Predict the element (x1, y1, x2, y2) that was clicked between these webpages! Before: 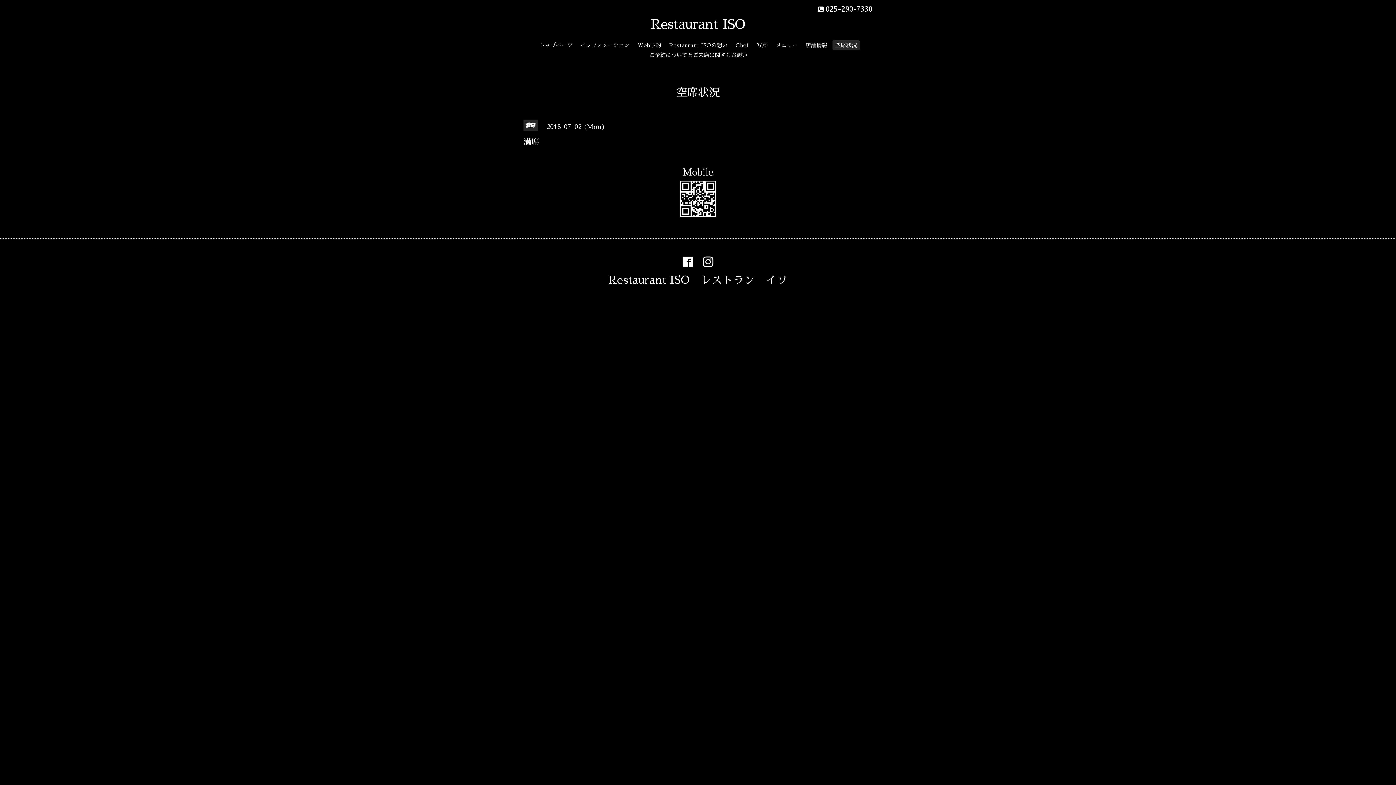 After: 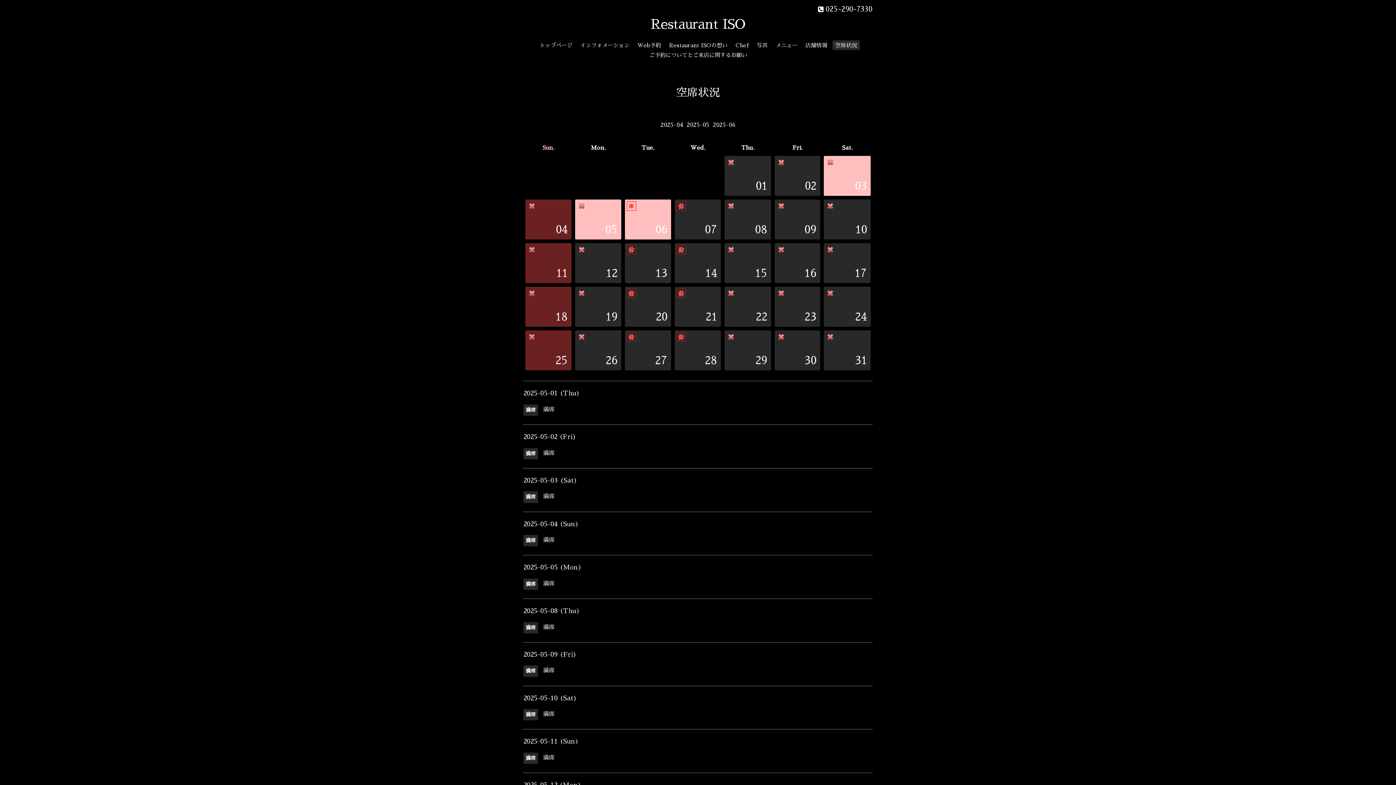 Action: label: 空席状況 bbox: (674, 84, 722, 101)